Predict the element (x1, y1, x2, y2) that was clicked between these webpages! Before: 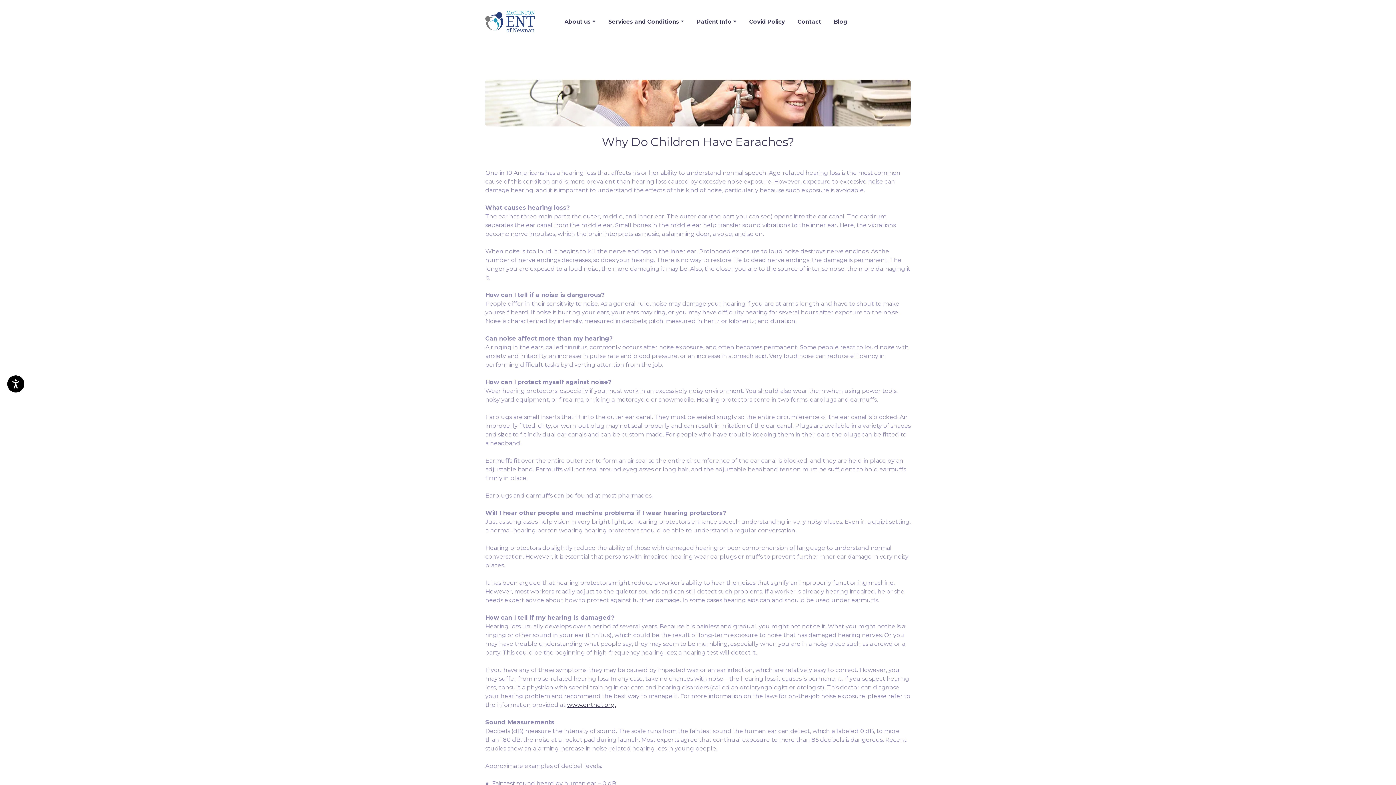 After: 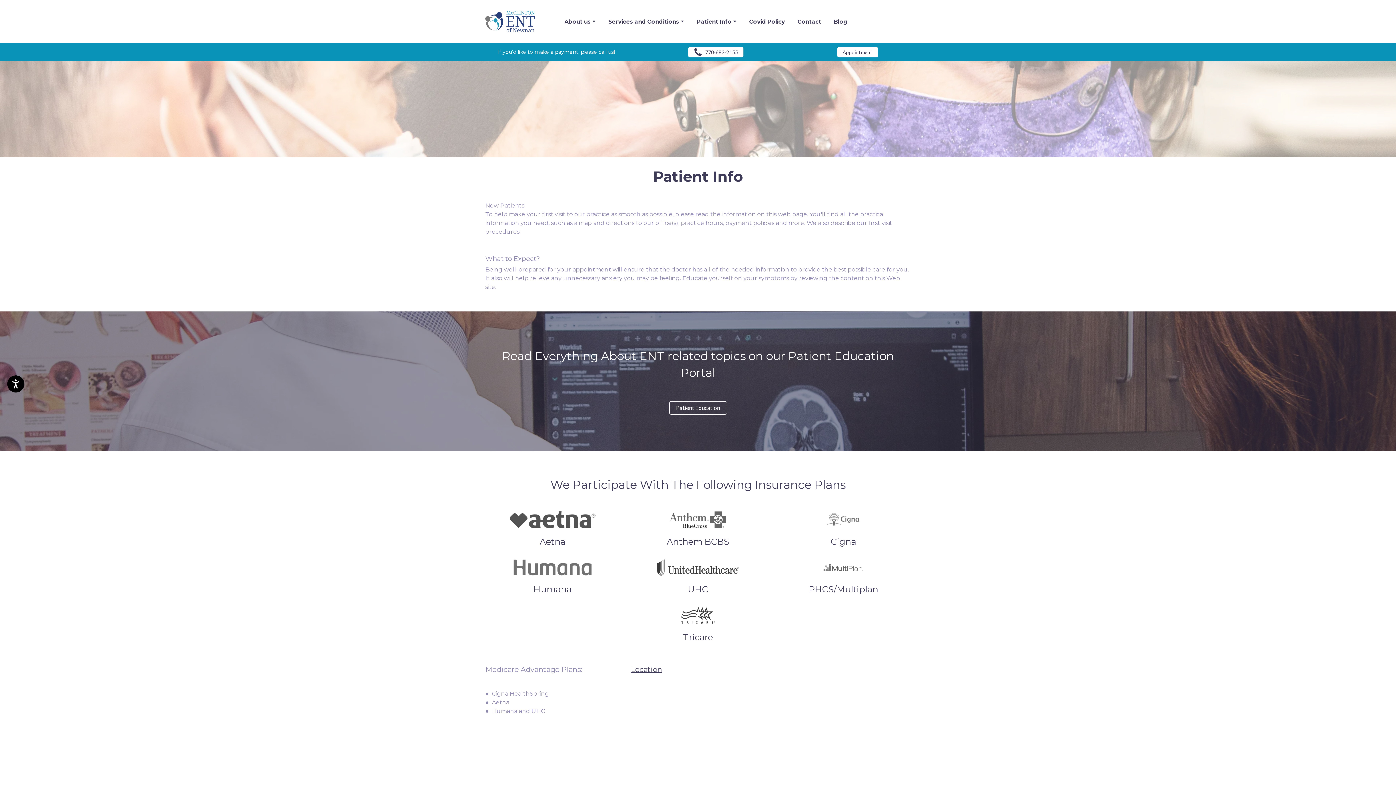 Action: bbox: (697, 18, 731, 25) label: Patient Info